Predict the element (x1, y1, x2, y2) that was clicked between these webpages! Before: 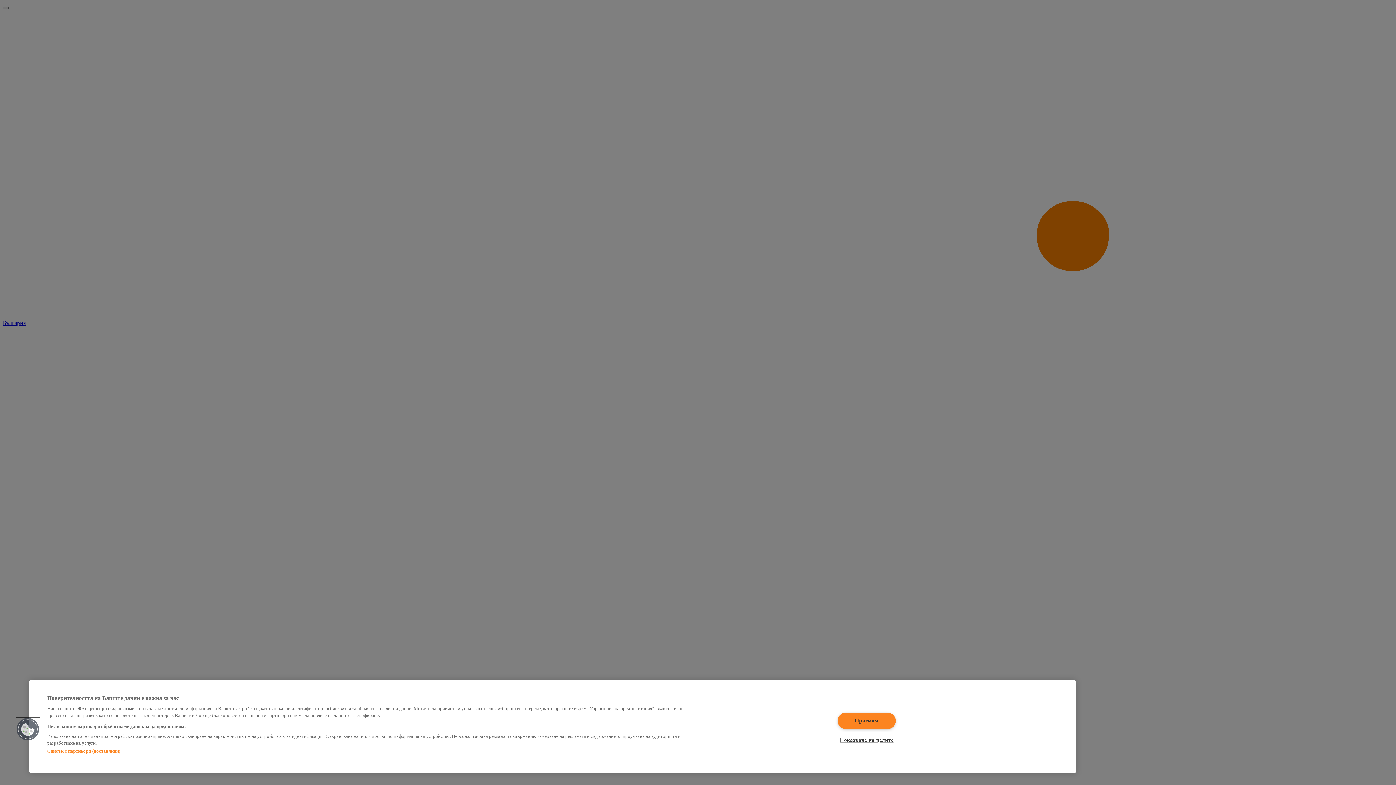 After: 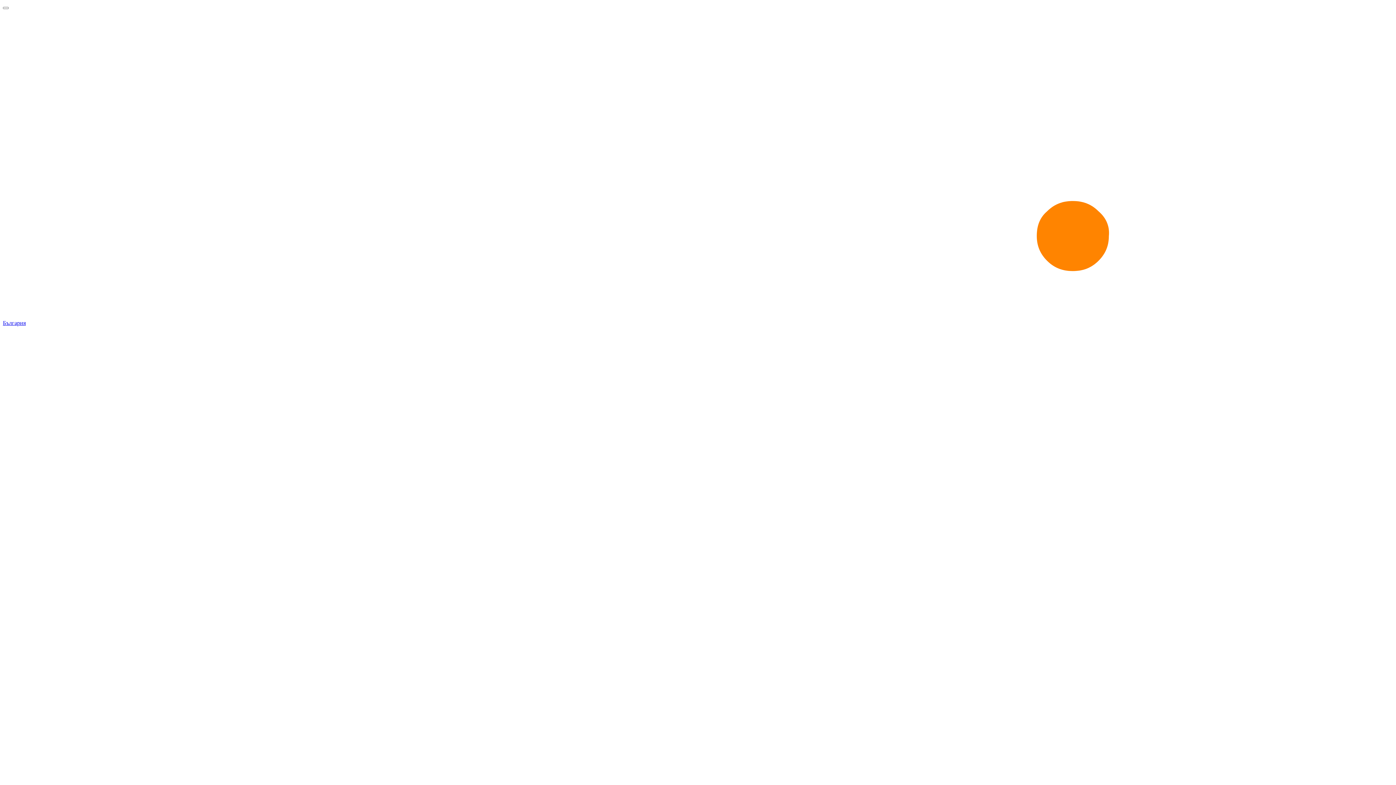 Action: label: Приемам bbox: (837, 712, 895, 729)